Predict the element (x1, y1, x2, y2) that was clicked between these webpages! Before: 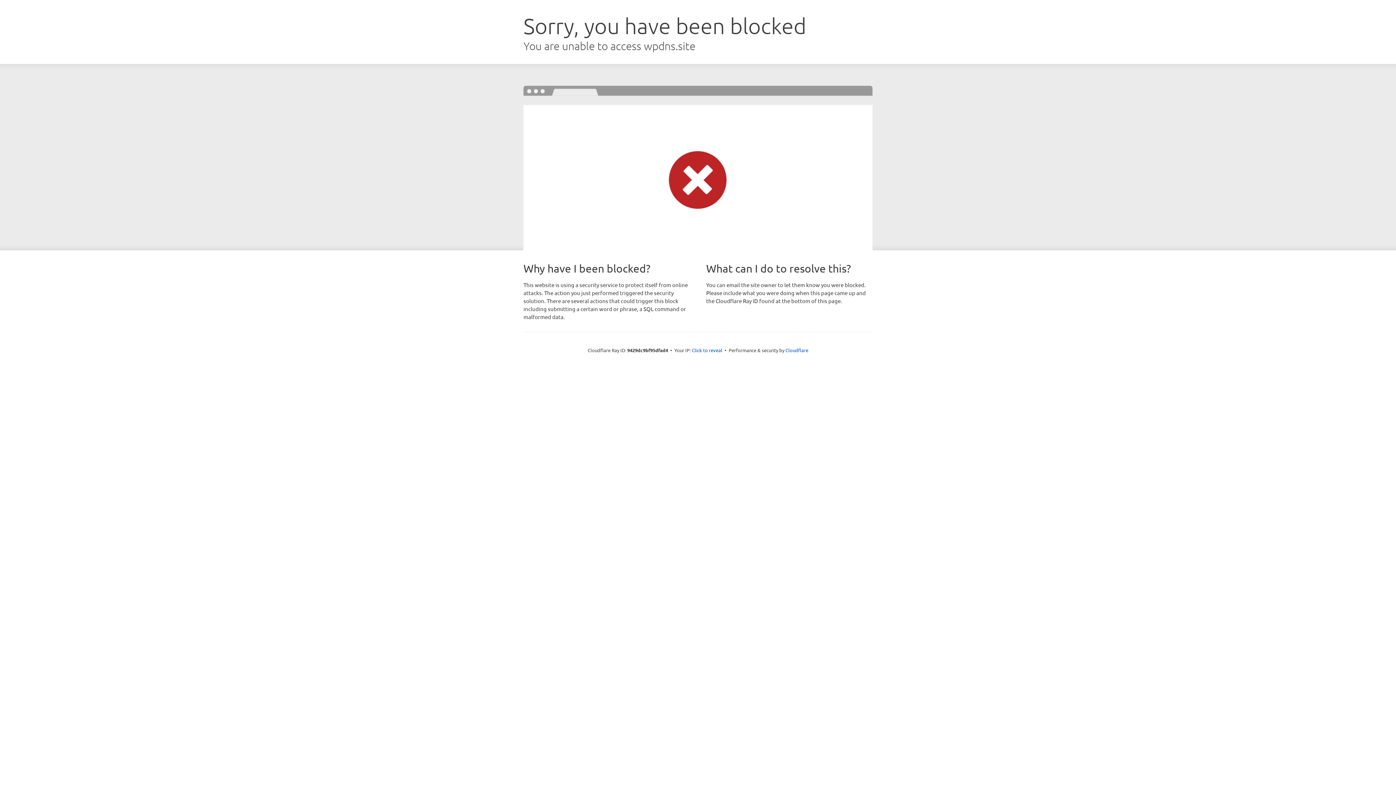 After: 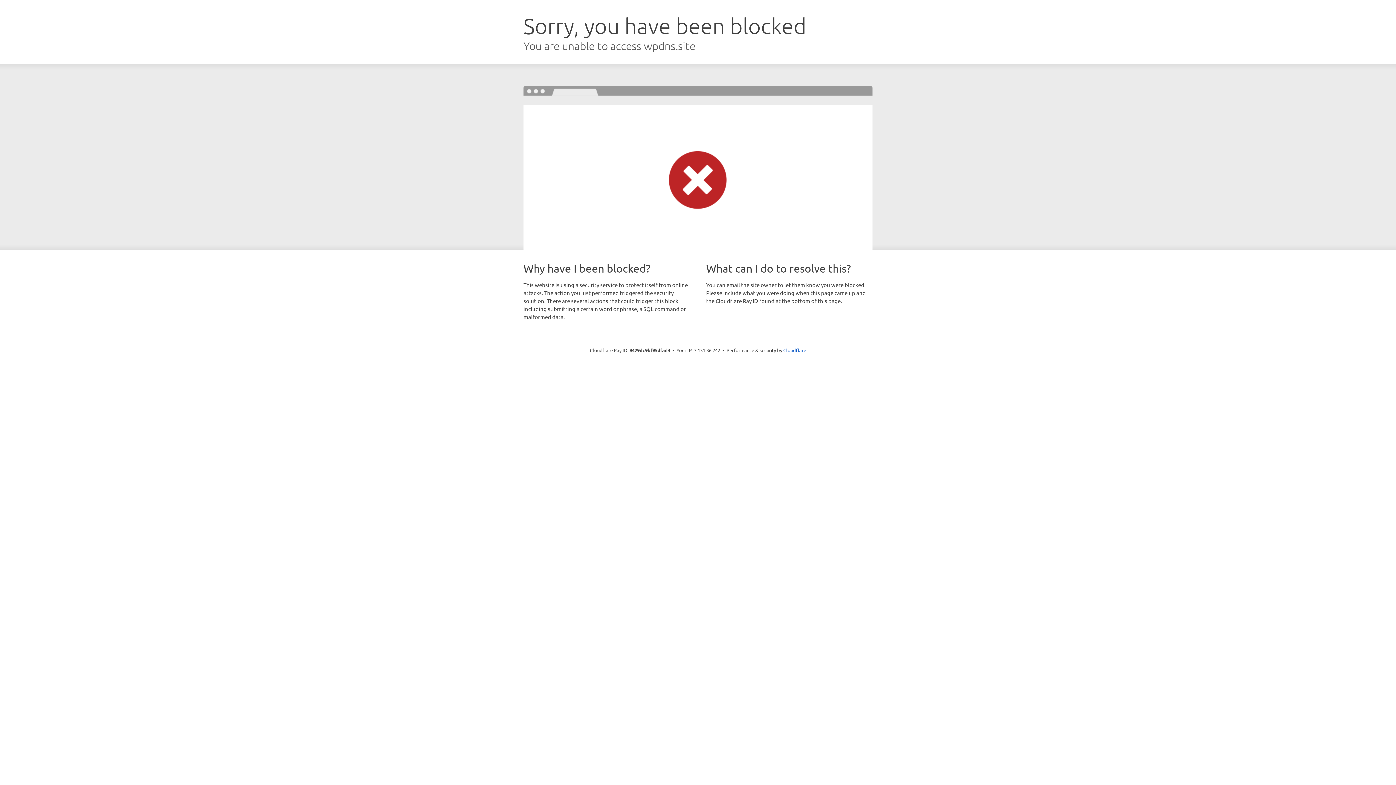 Action: bbox: (692, 346, 722, 353) label: Click to reveal